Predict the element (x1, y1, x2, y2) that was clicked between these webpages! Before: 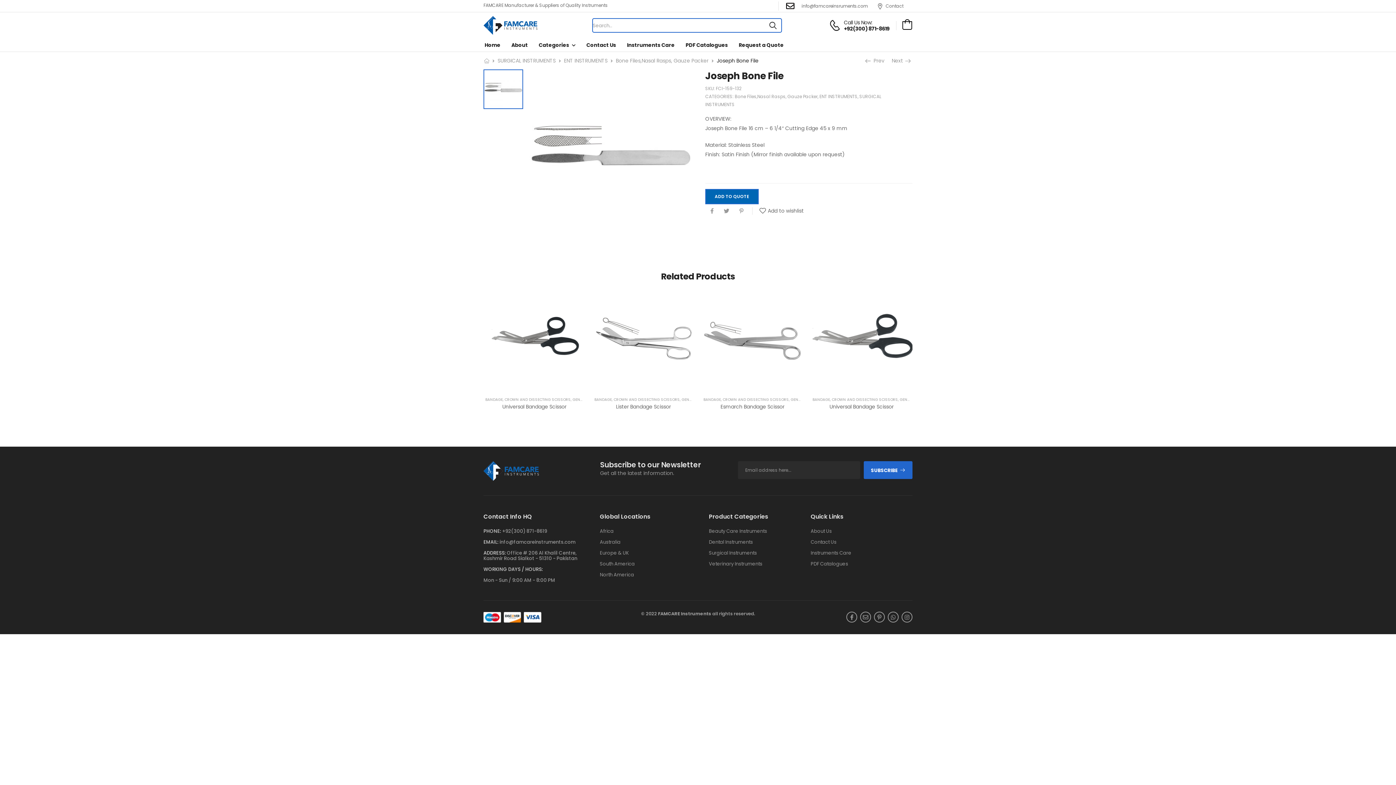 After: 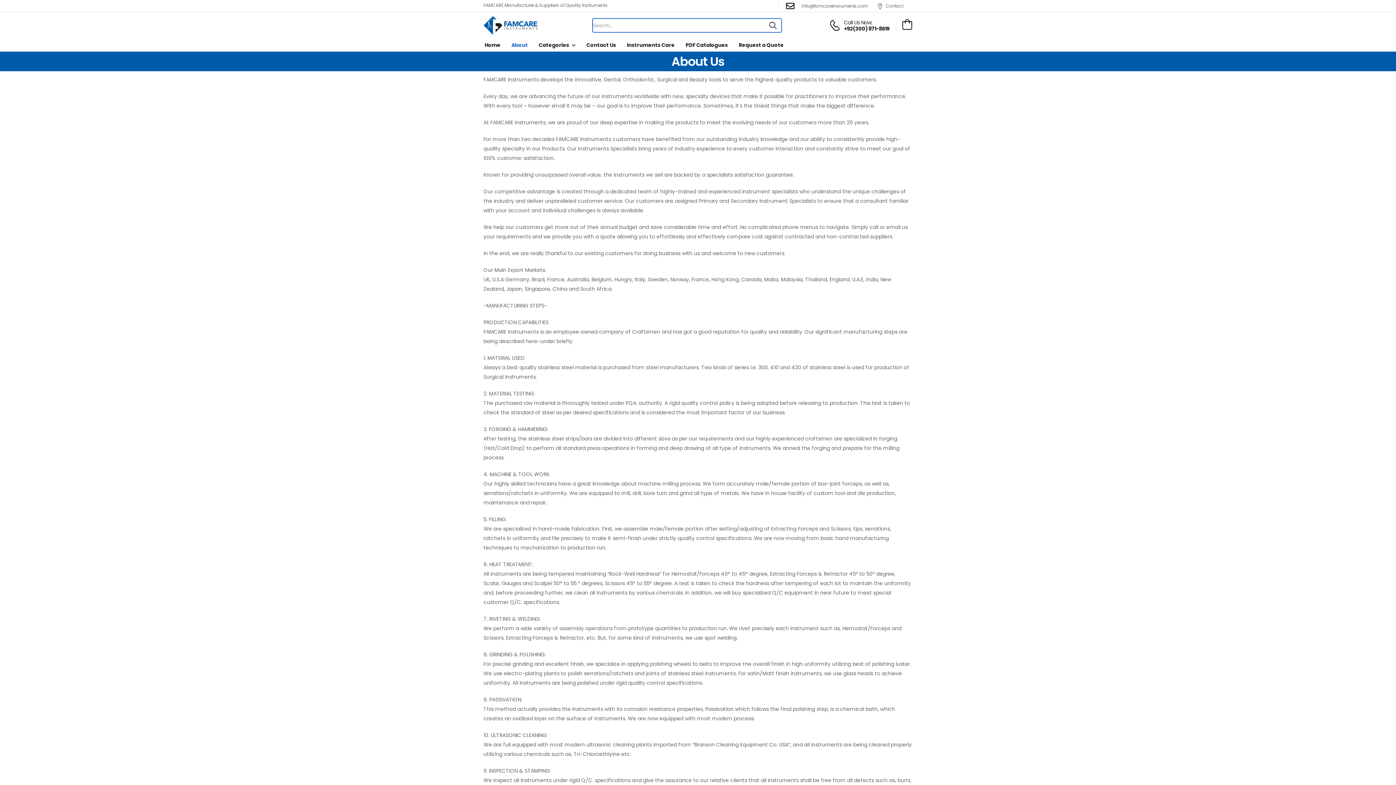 Action: label: About Us bbox: (810, 528, 832, 534)